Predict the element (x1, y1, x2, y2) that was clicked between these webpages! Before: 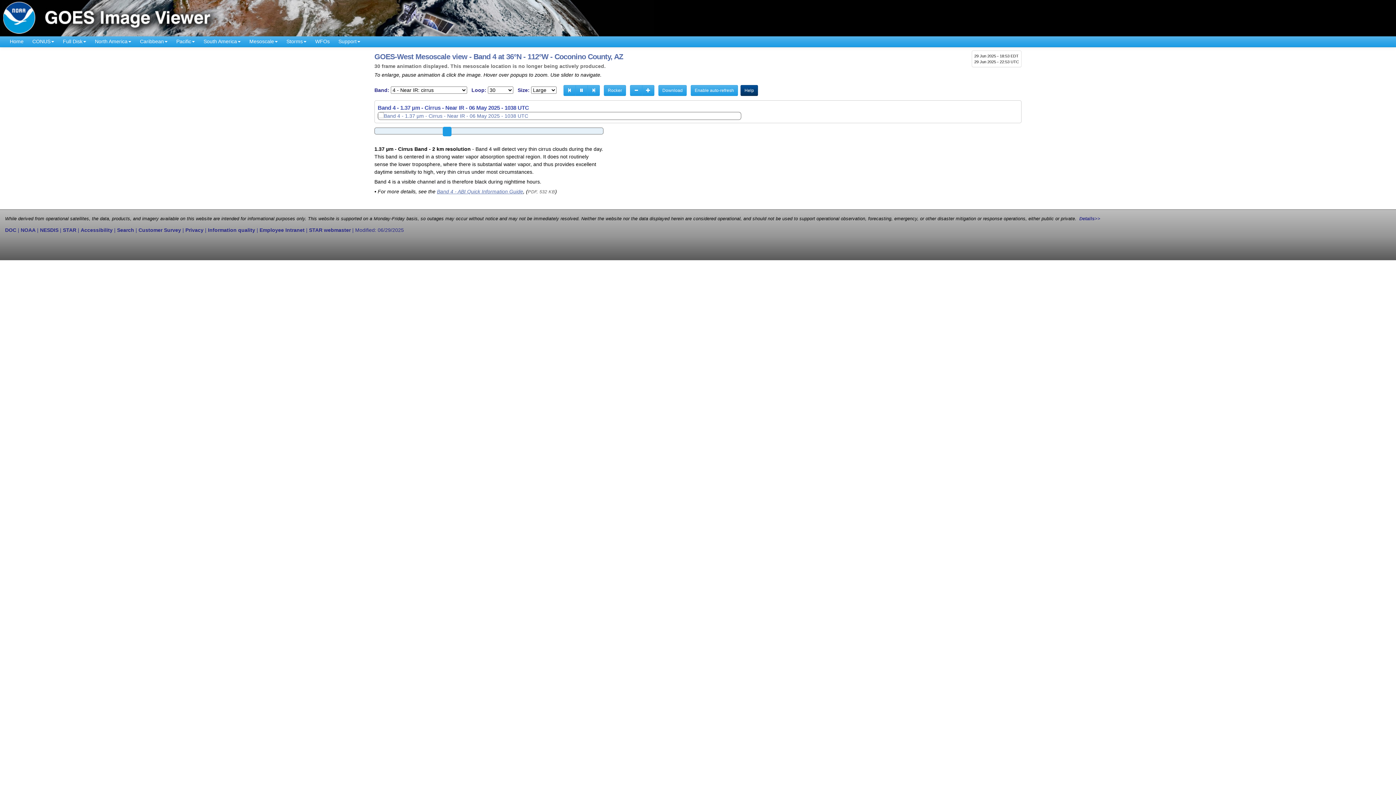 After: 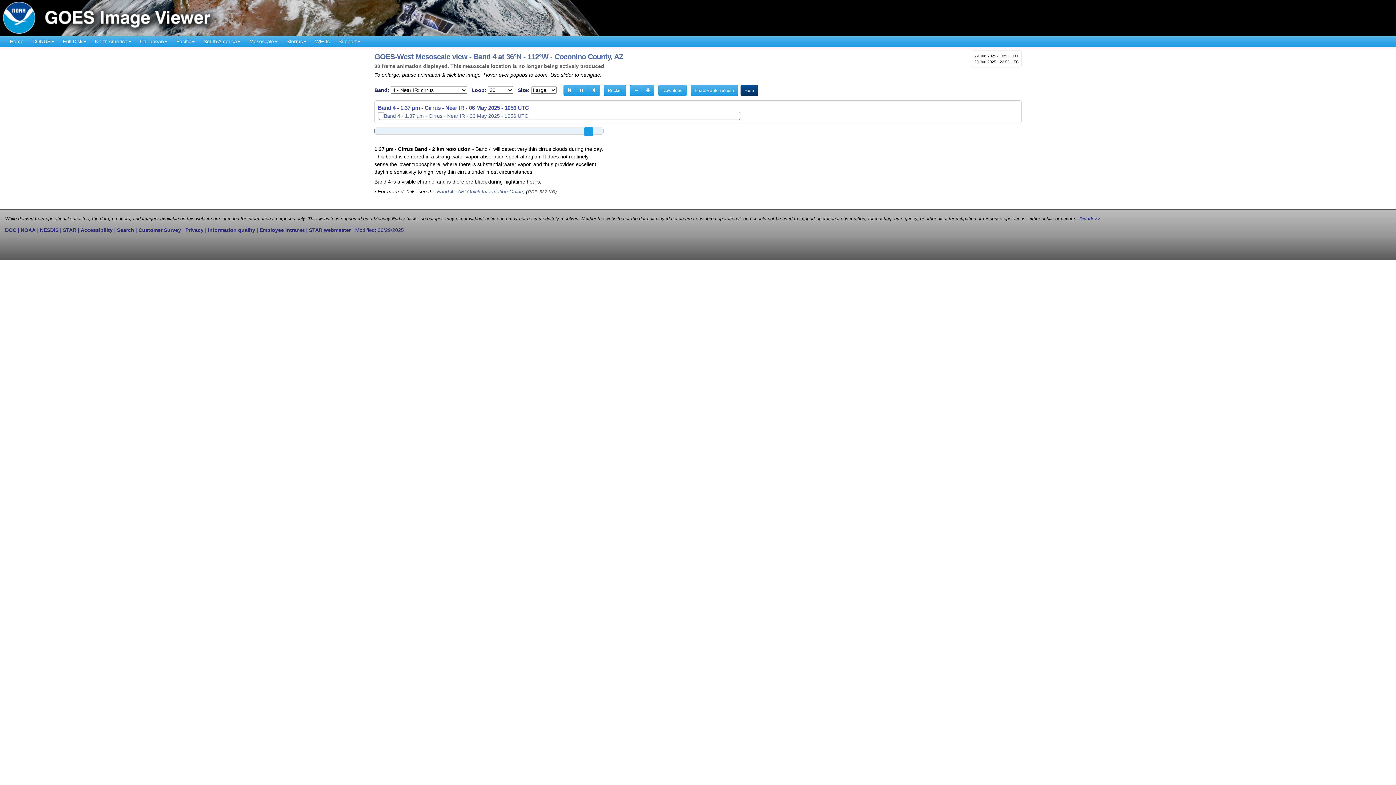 Action: label: slower animation bbox: (630, 85, 642, 96)